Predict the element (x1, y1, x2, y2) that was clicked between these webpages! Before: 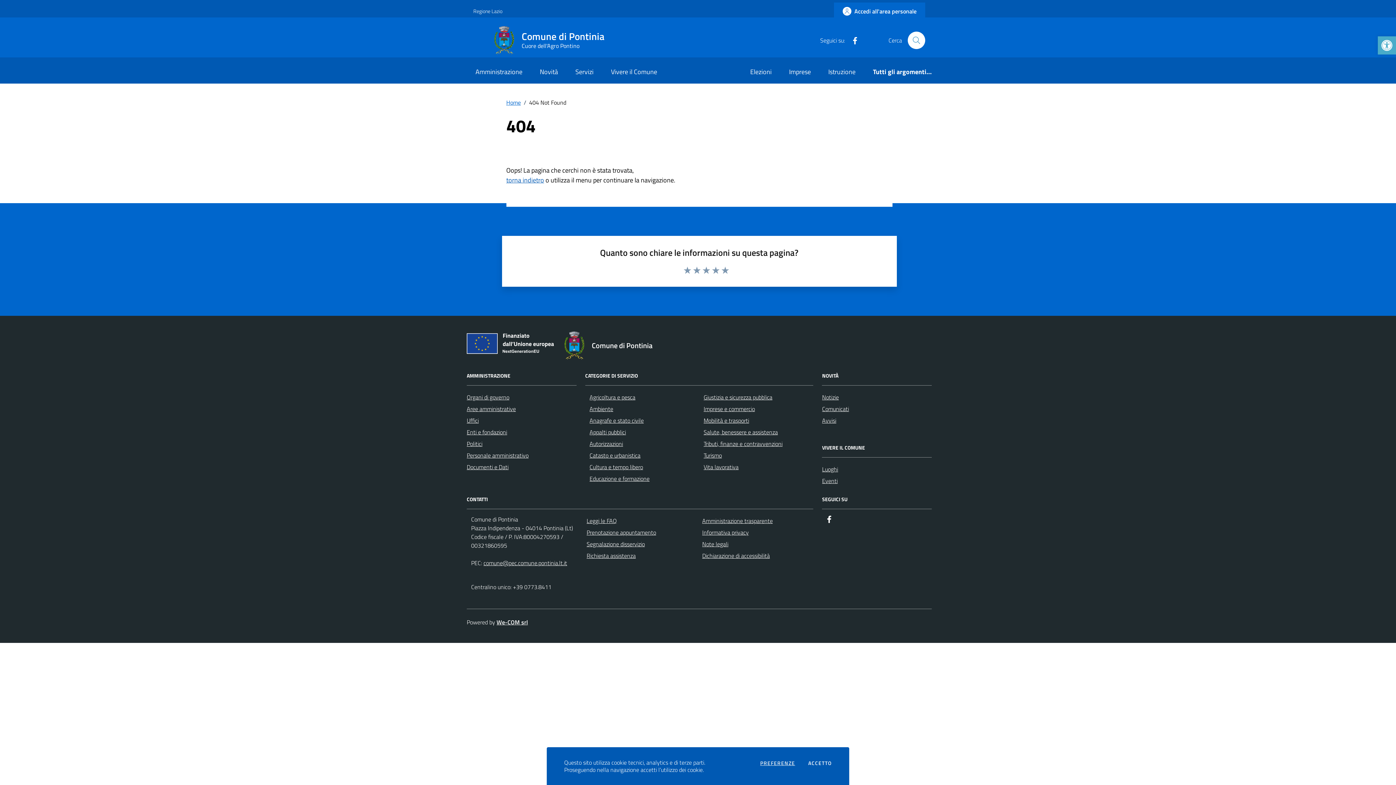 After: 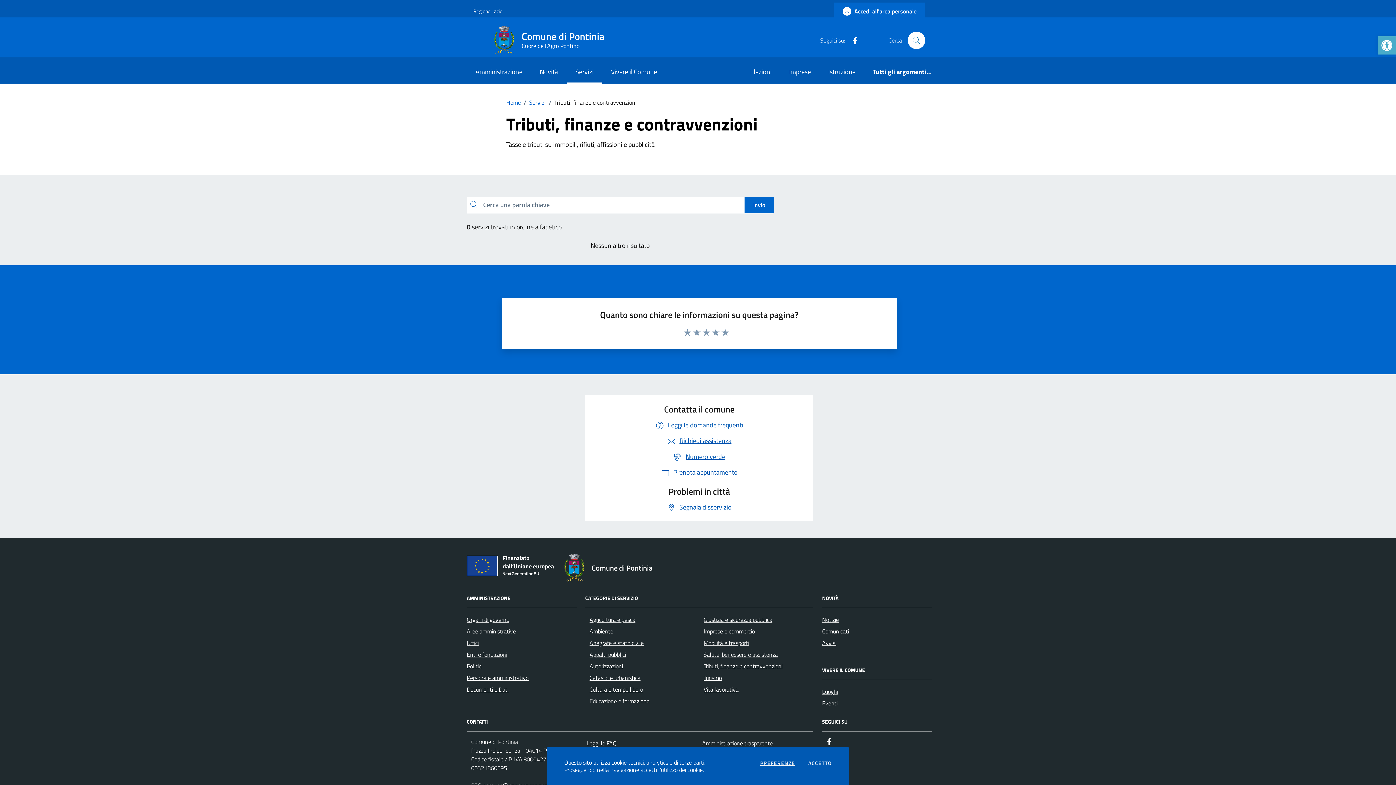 Action: bbox: (703, 439, 782, 448) label: Tributi, finanze e contravvenzioni